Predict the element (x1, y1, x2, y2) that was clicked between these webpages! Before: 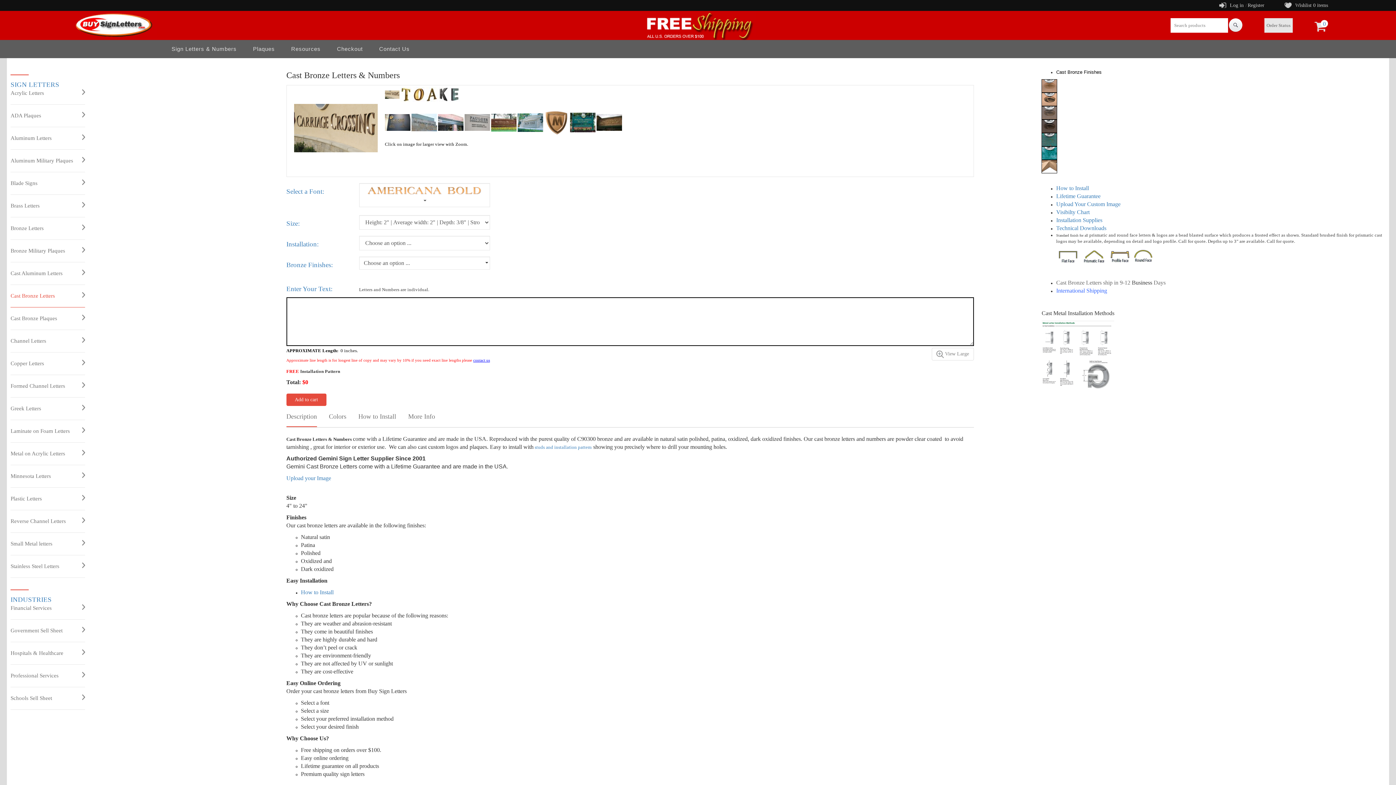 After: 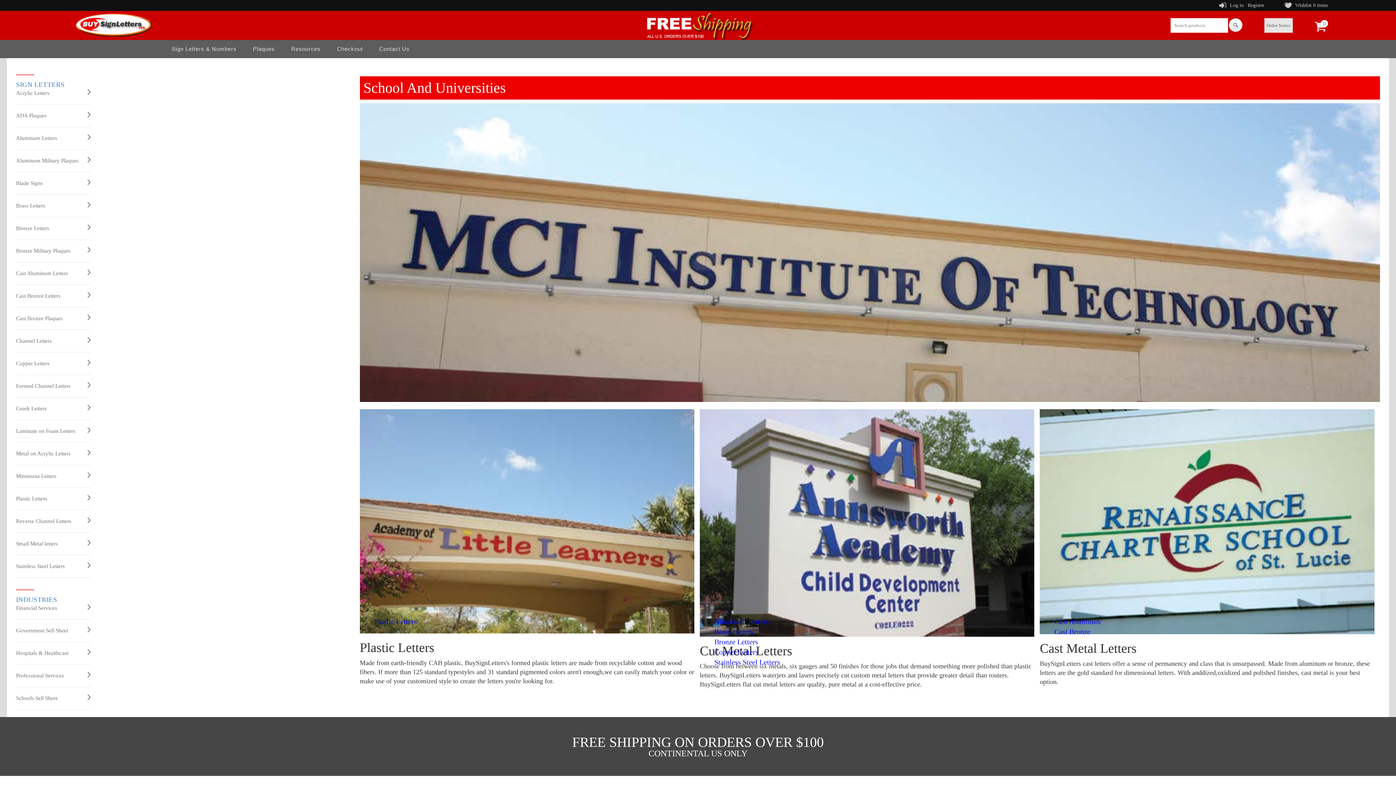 Action: label: Schools Sell Sheet bbox: (10, 687, 85, 710)